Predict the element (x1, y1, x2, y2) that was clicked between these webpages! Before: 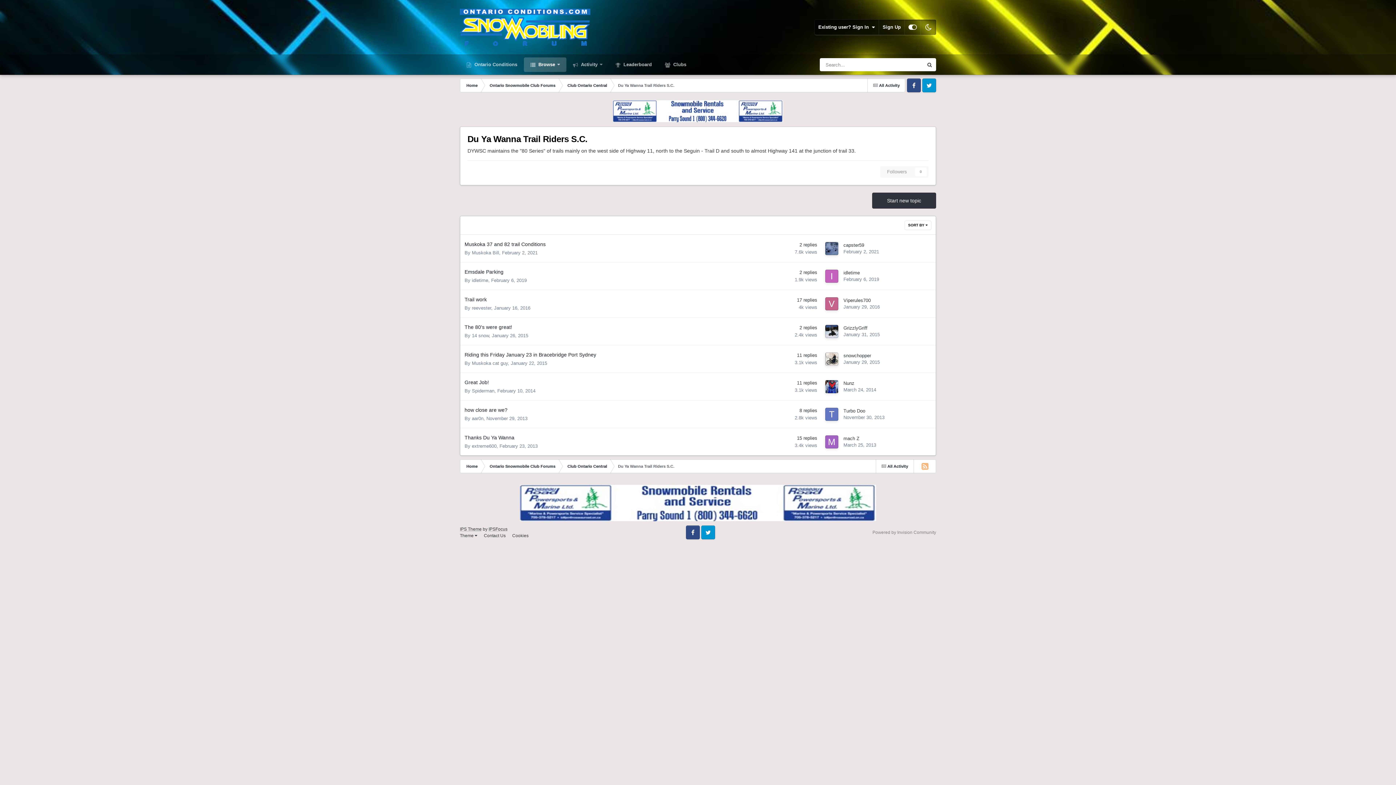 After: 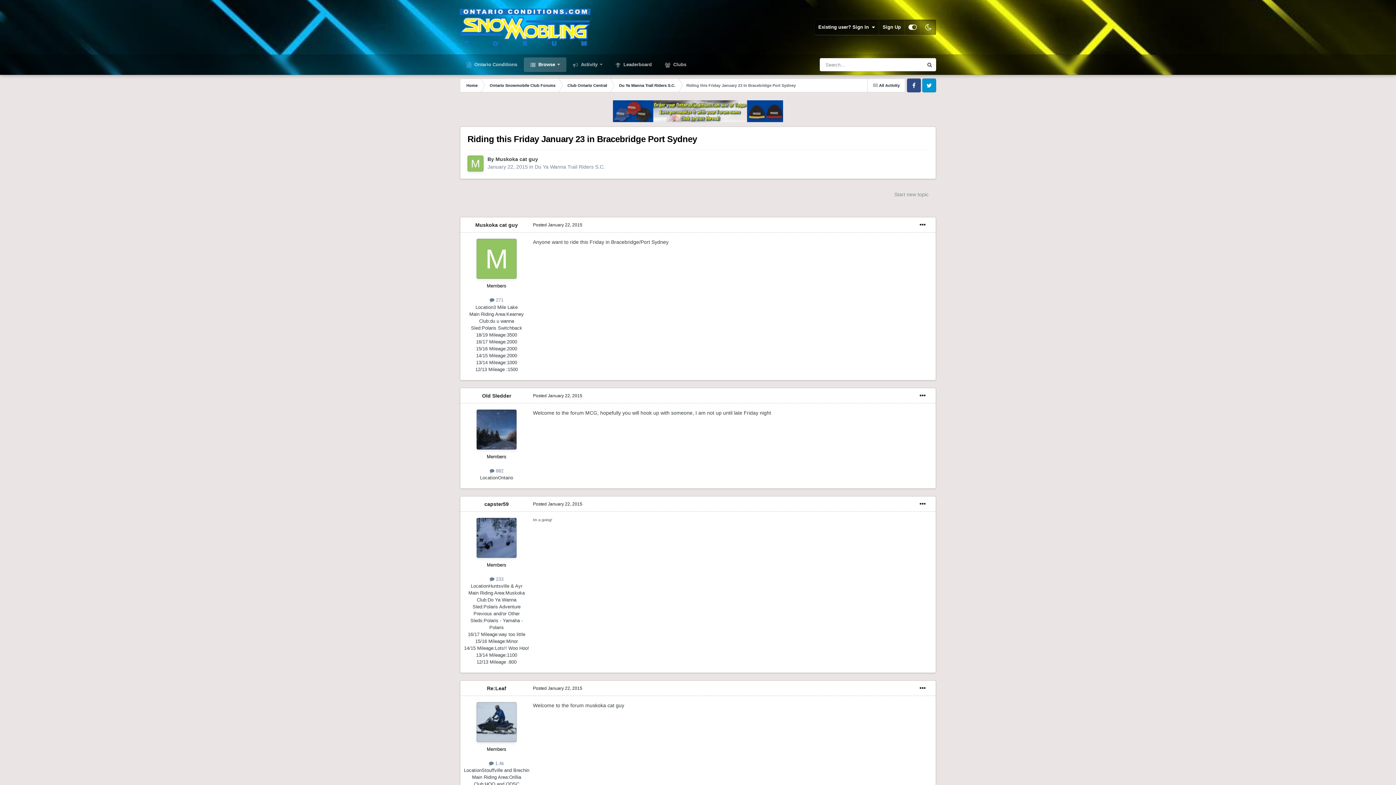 Action: label: Riding this Friday January 23 in Bracebridge Port Sydney bbox: (464, 352, 596, 357)